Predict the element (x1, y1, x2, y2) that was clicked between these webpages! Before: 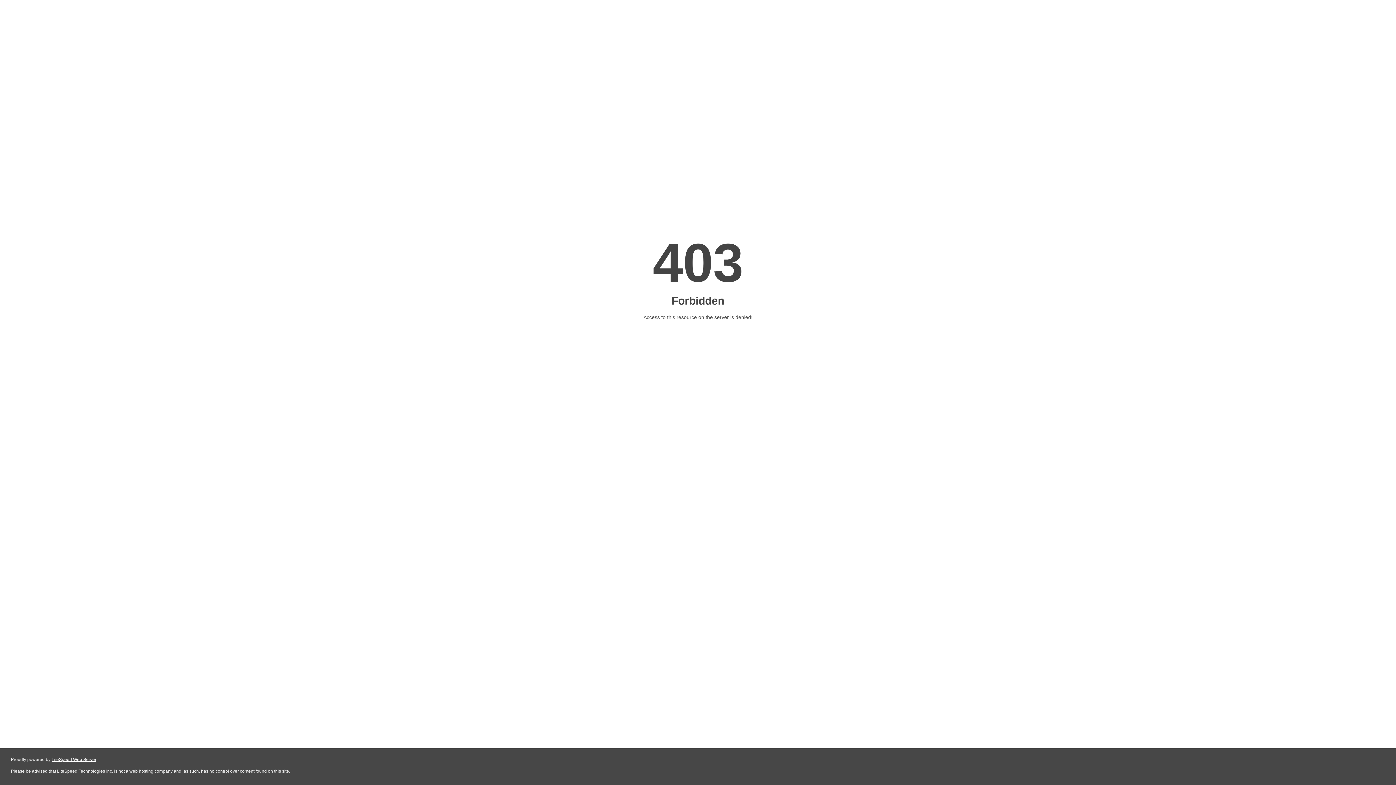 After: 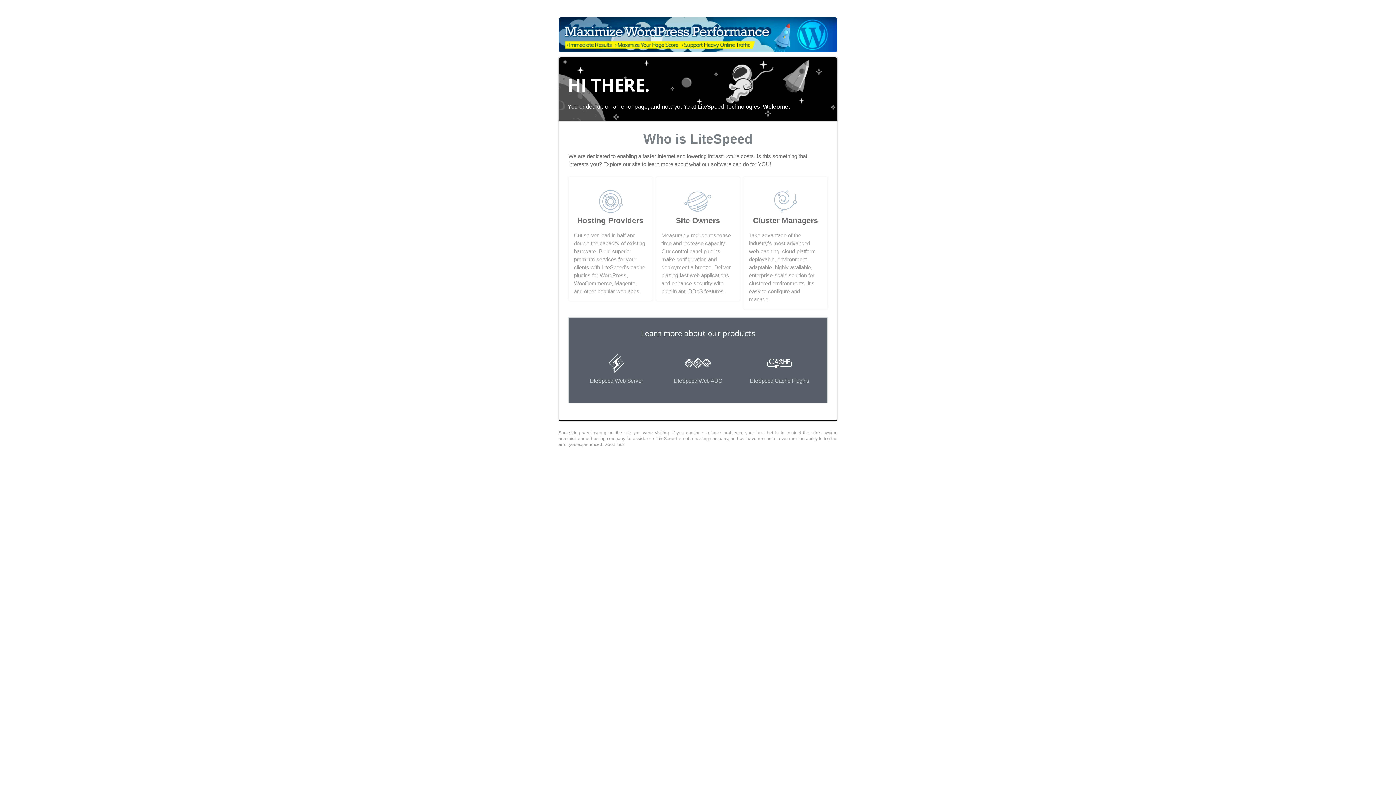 Action: bbox: (51, 757, 96, 762) label: LiteSpeed Web Server